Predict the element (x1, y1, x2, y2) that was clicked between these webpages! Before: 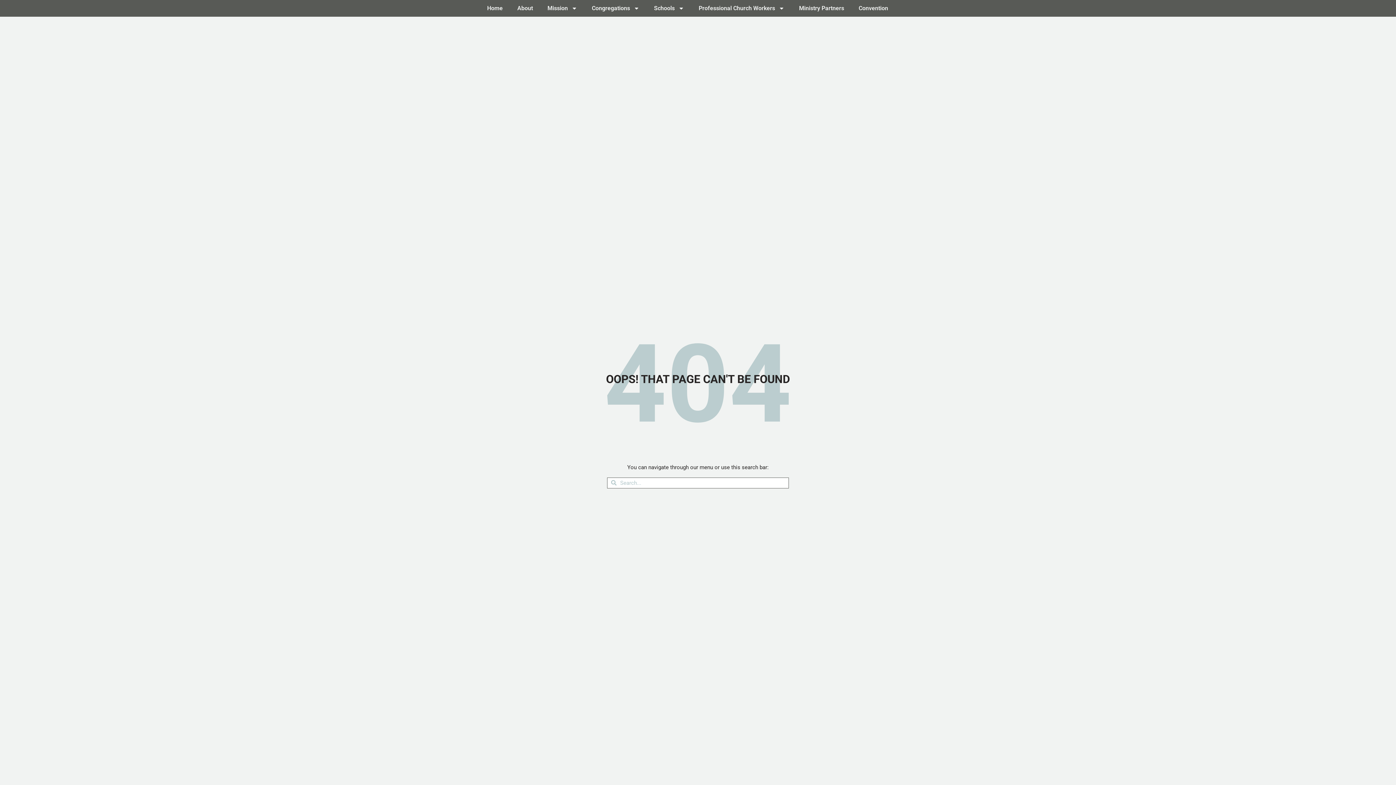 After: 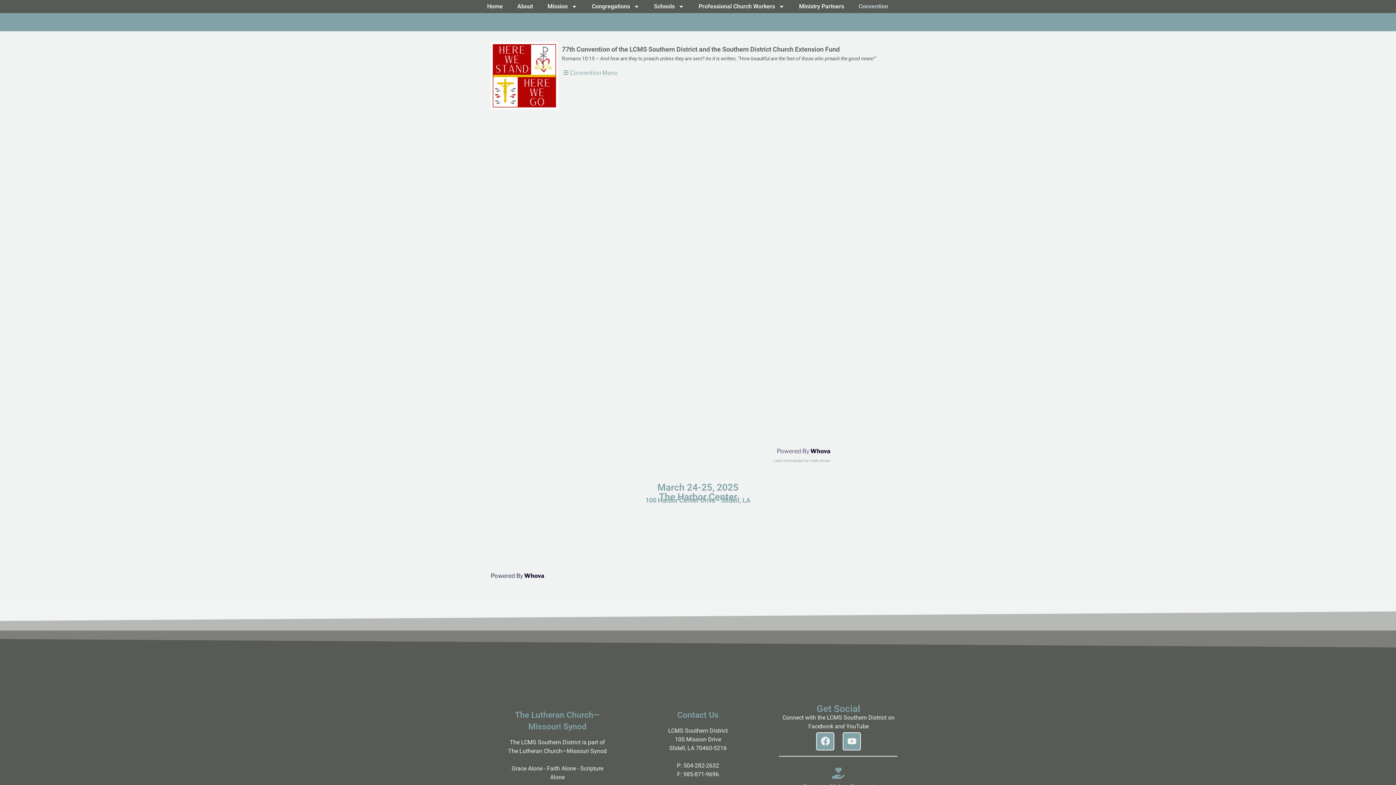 Action: bbox: (851, 0, 895, 16) label: Convention